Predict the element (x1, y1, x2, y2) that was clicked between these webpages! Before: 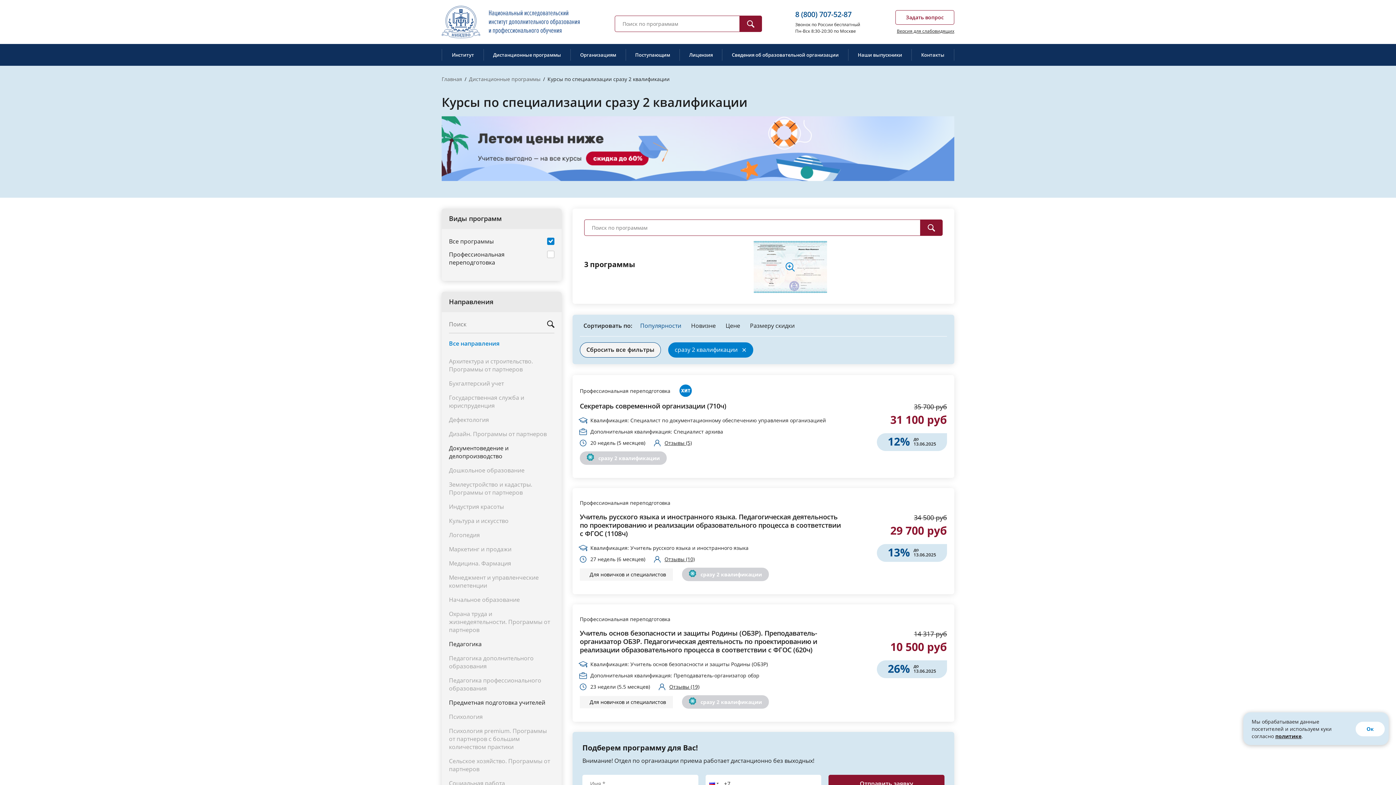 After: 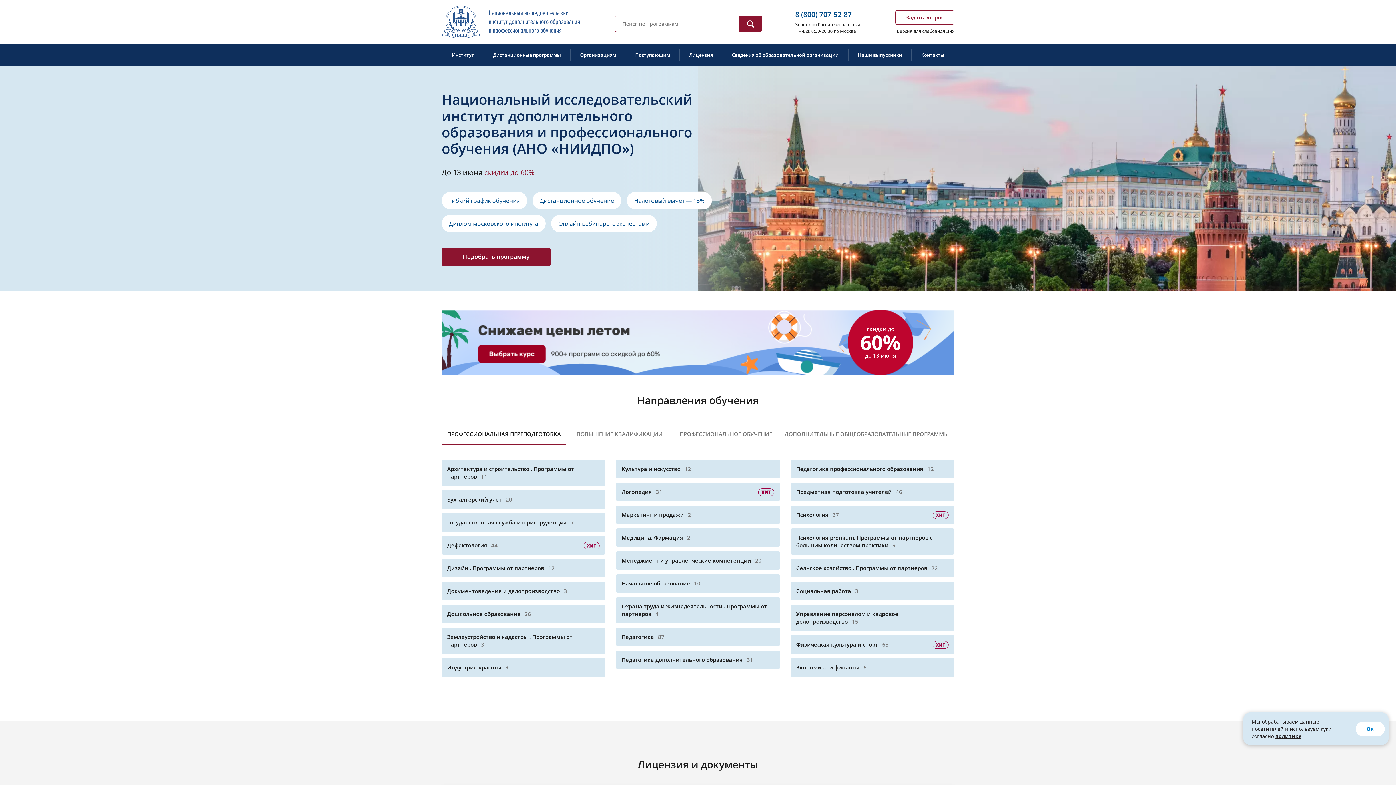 Action: label: Главная  bbox: (441, 75, 463, 82)